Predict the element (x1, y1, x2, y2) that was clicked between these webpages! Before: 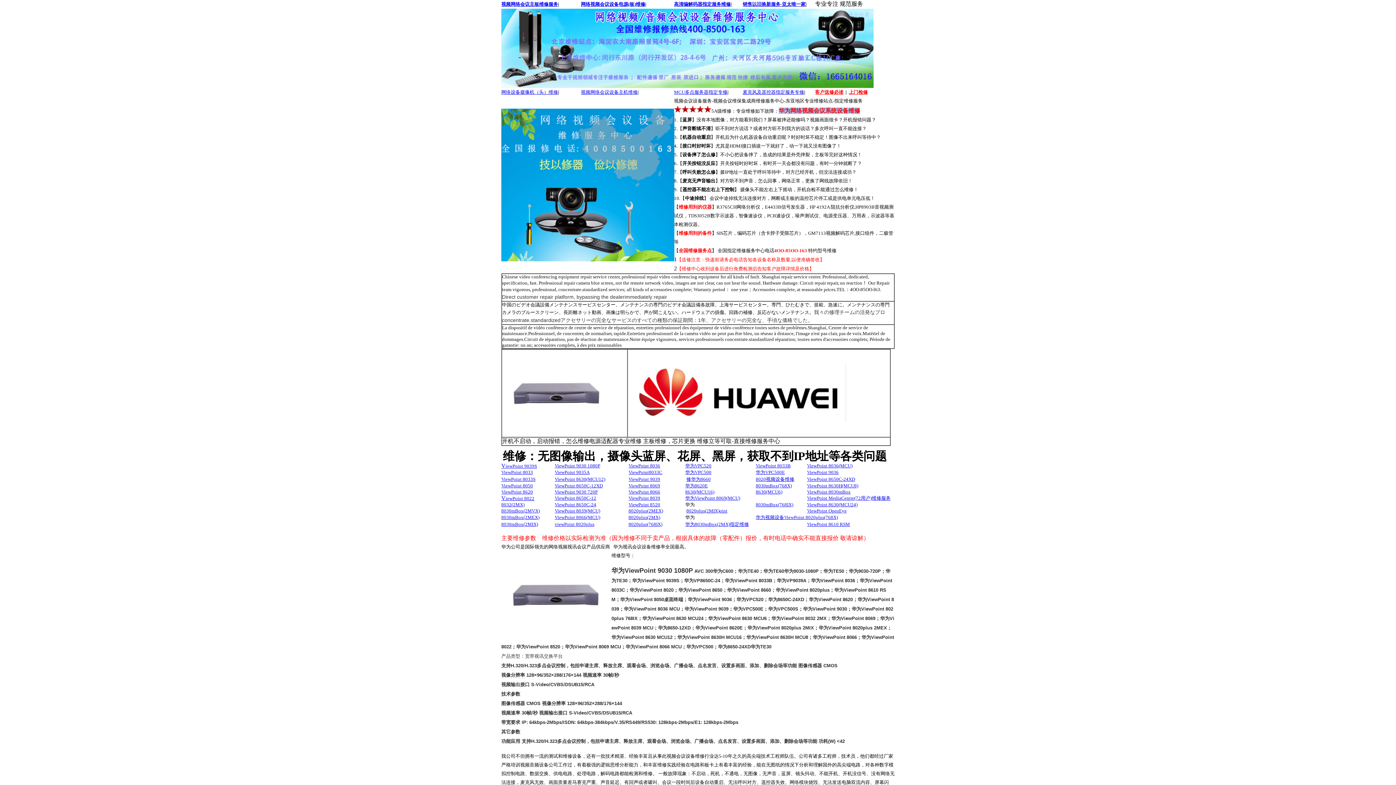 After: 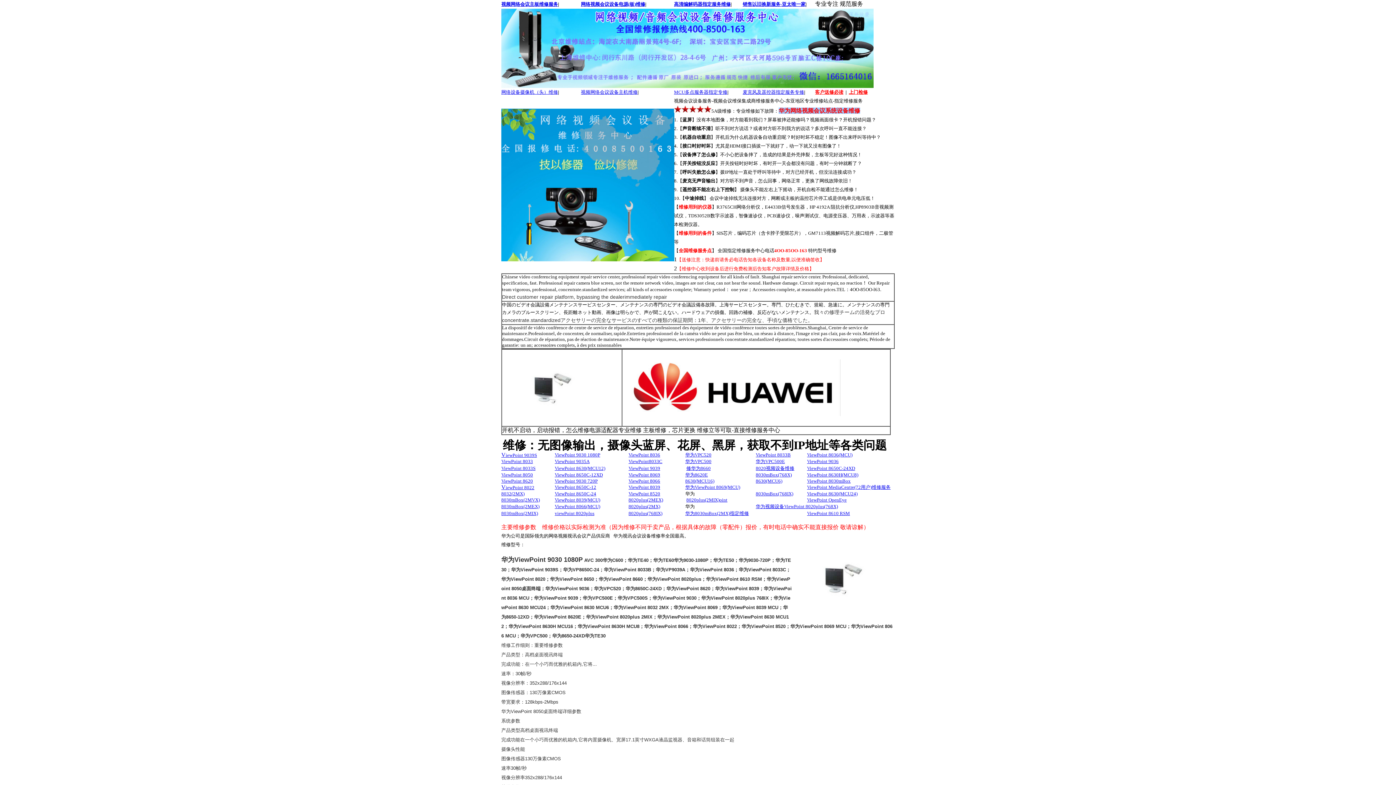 Action: bbox: (554, 489, 597, 494) label: ViewPoint 9030 720P